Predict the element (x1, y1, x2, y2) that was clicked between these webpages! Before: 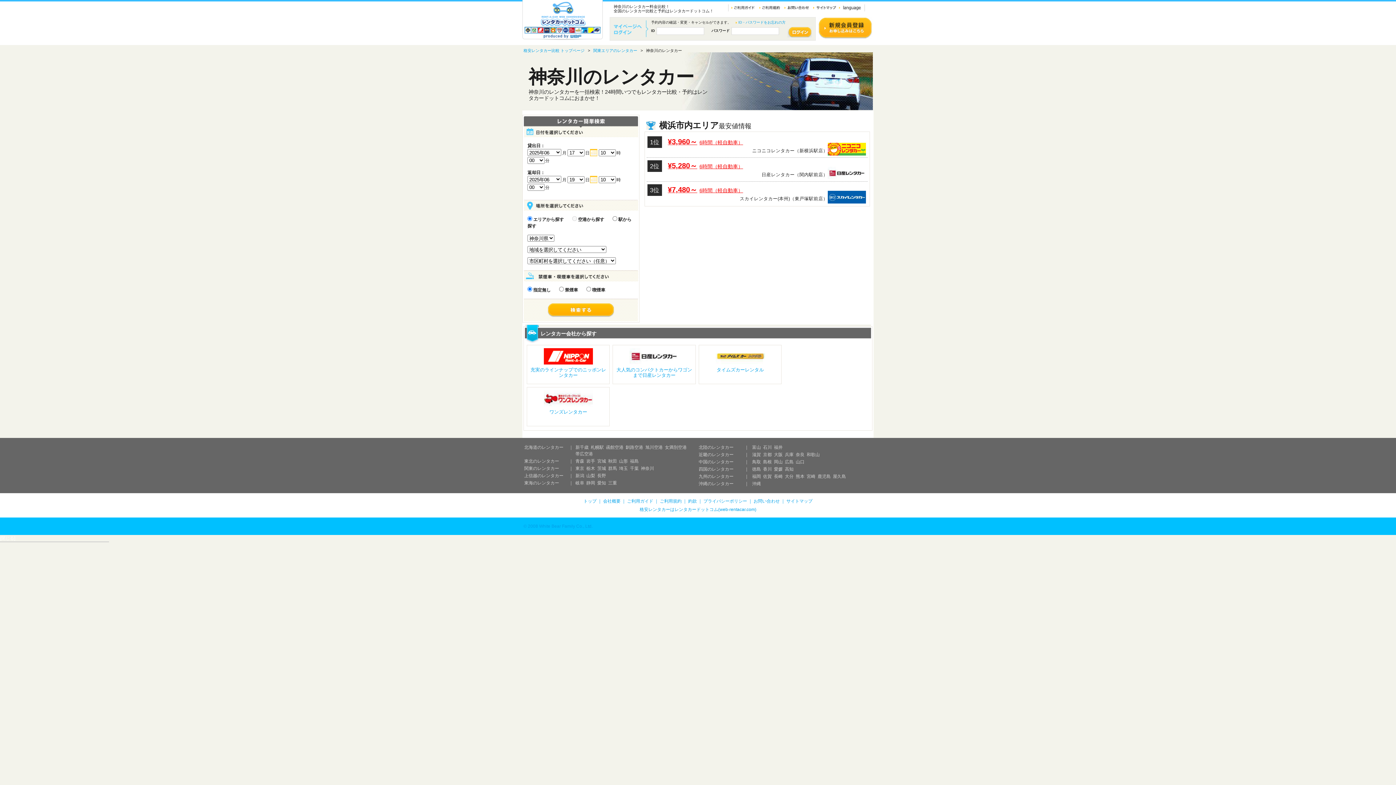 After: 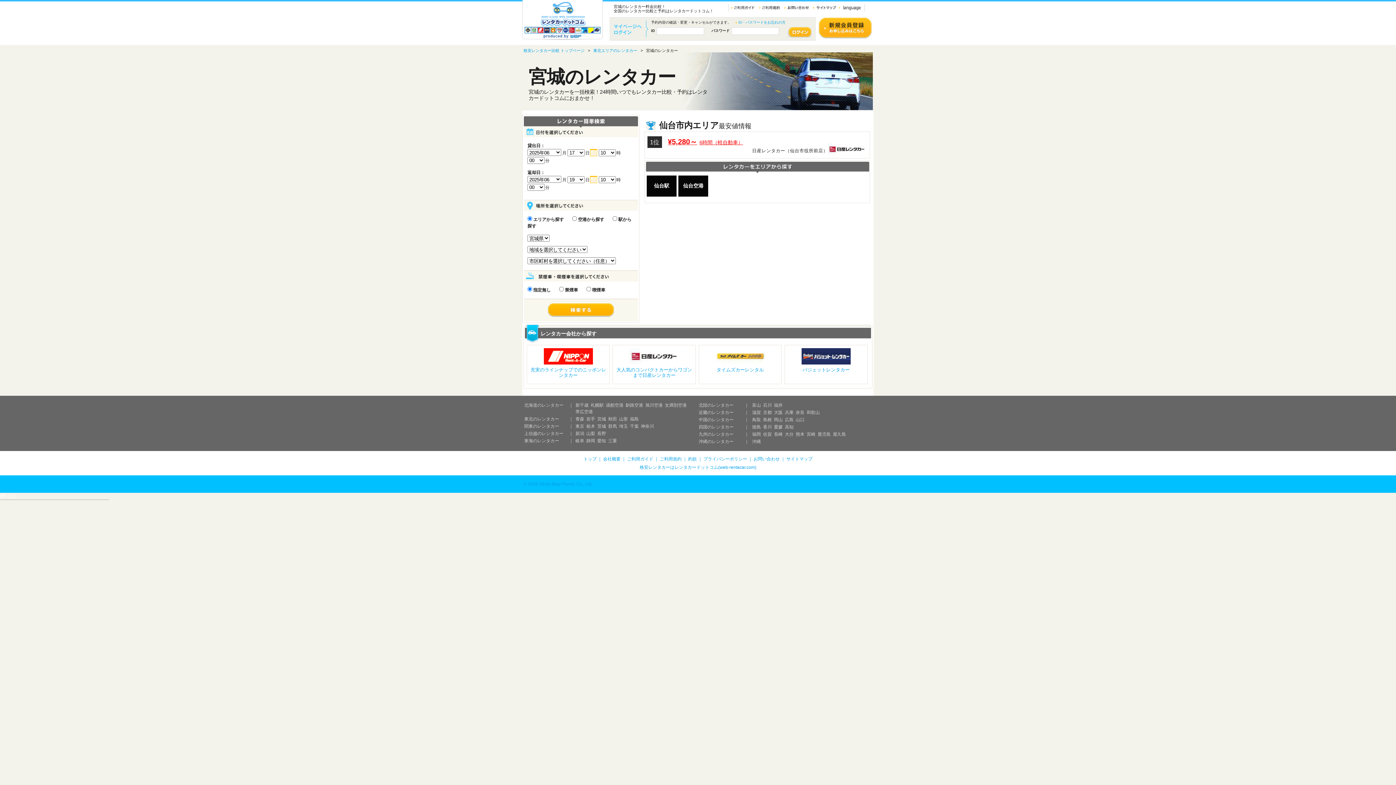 Action: bbox: (597, 458, 606, 464) label: 宮城